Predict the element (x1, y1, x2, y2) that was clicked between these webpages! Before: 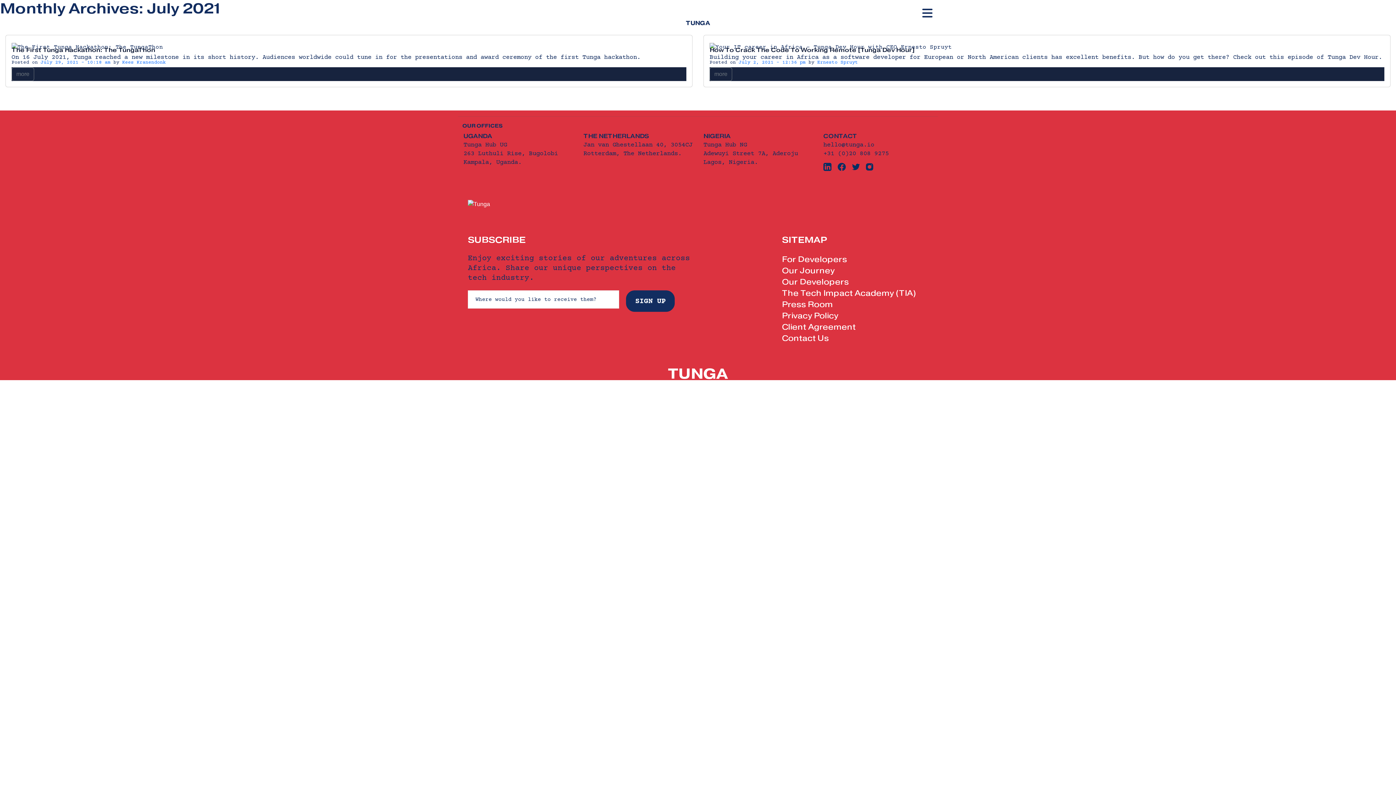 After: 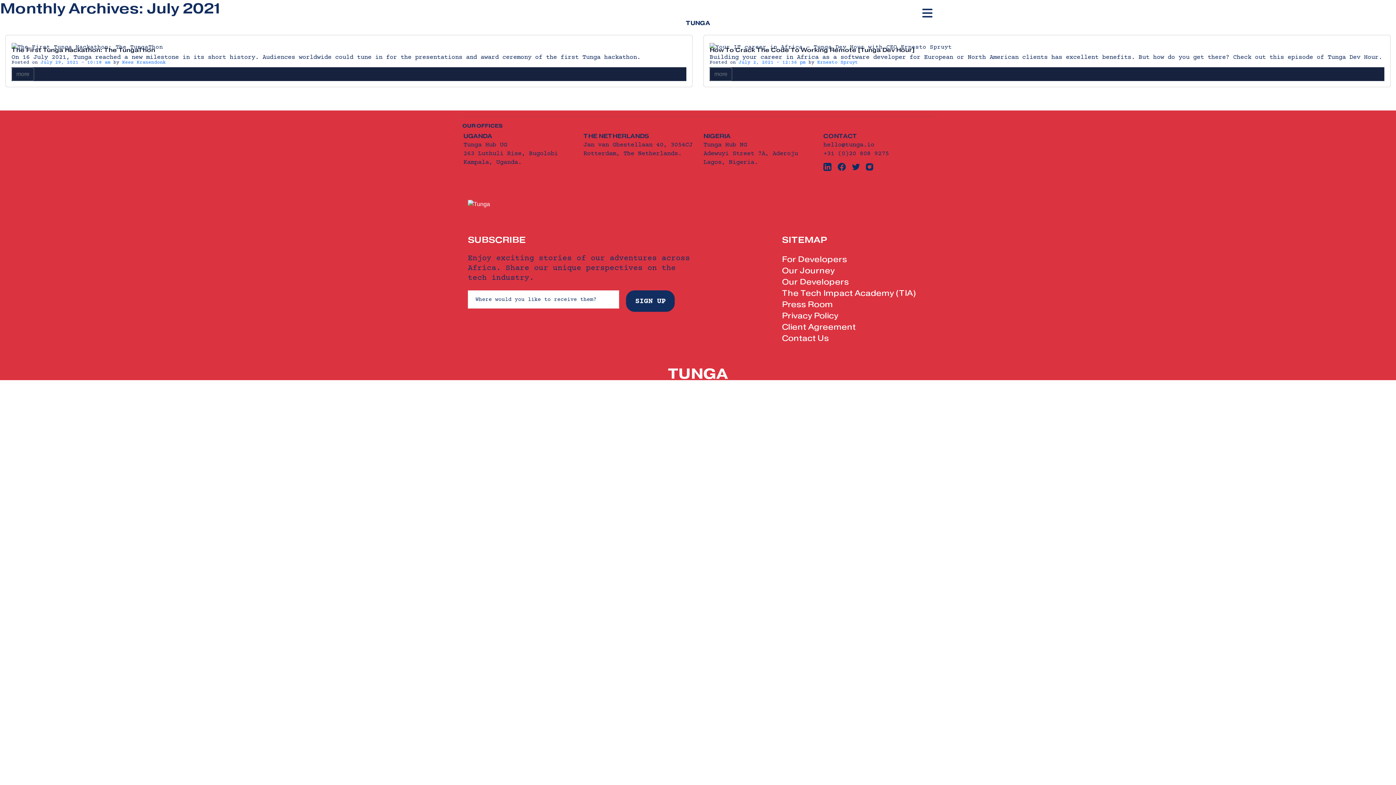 Action: bbox: (837, 162, 846, 171)